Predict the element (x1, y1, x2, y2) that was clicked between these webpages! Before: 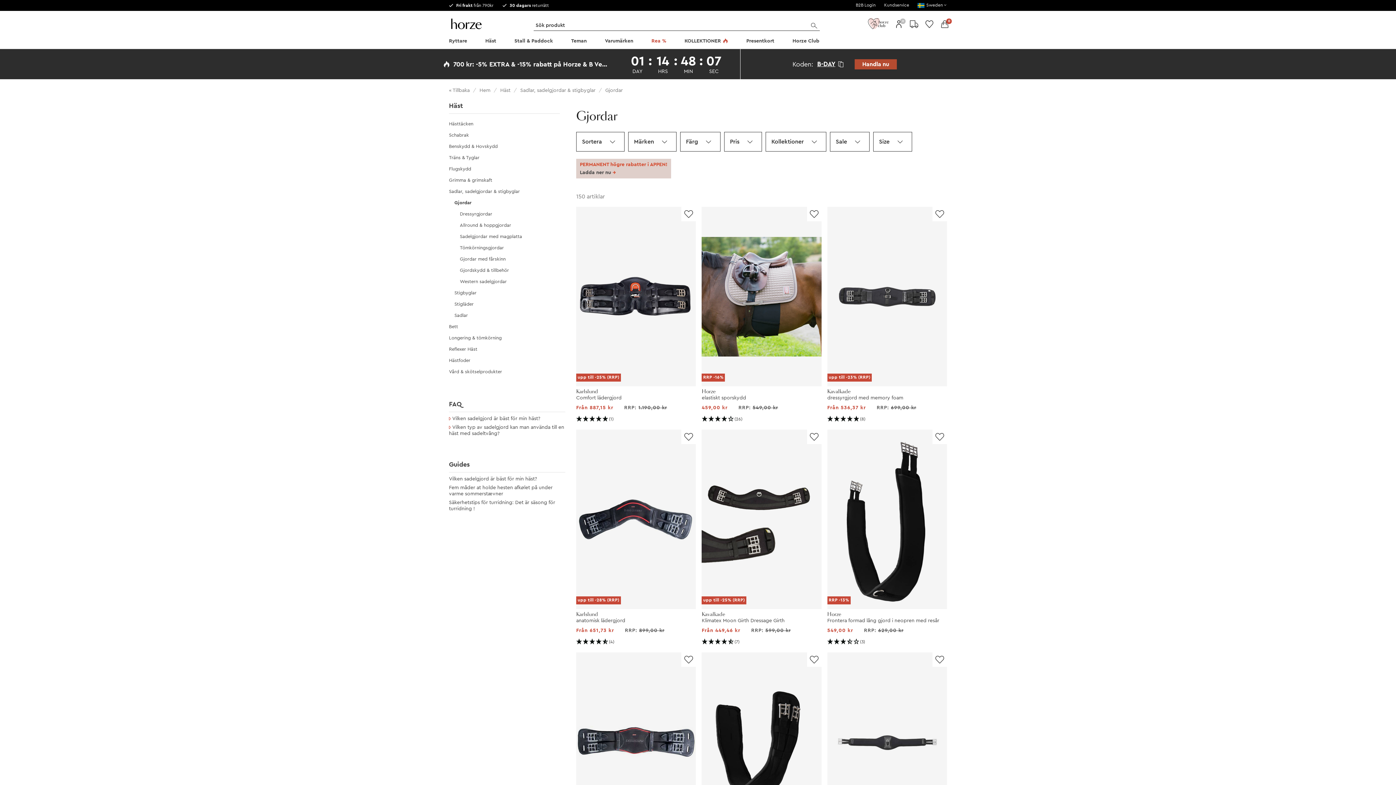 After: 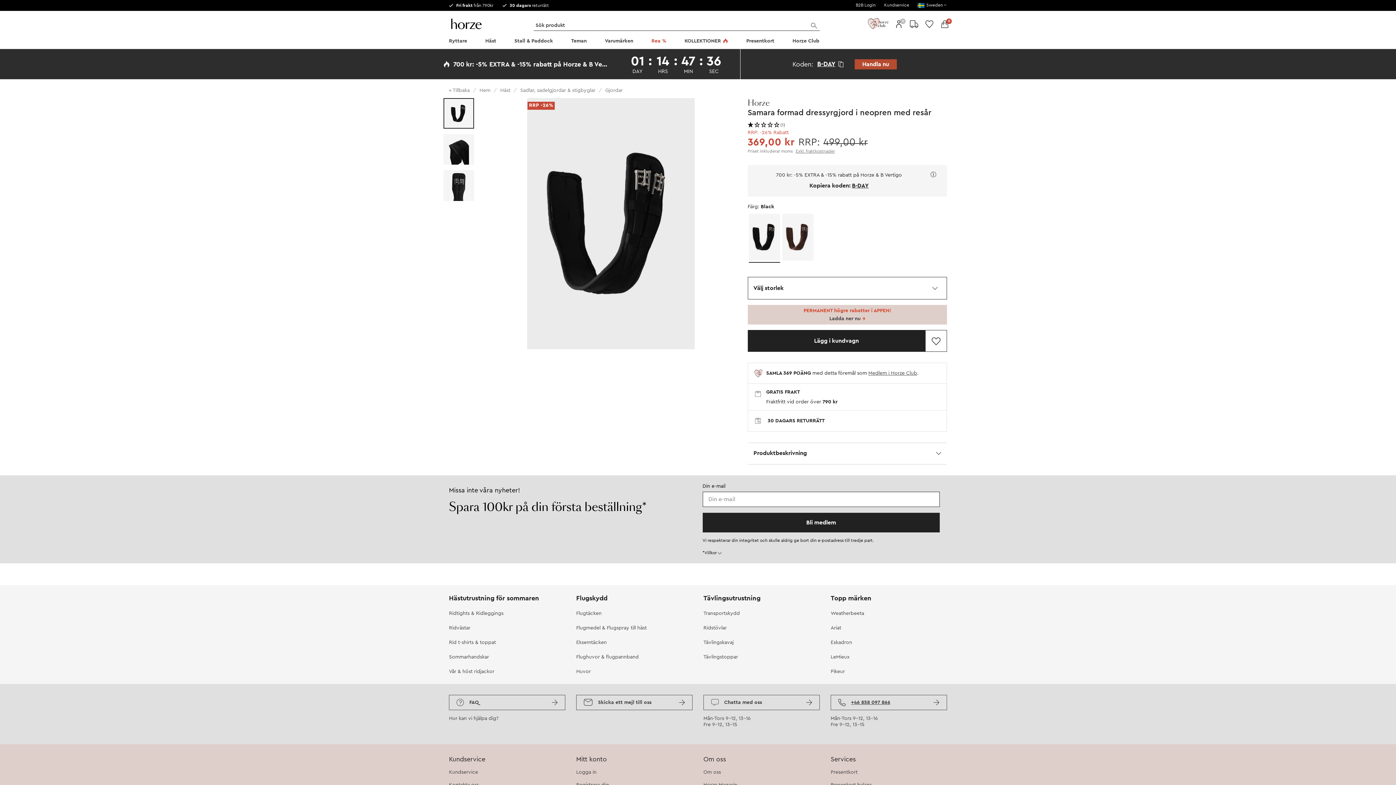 Action: bbox: (699, 649, 824, 872) label: RRP -26%

Horze

Samara formad dressyrgjord i neopren med resår

369,00 kr
RRP: 499,00 kr
(1)